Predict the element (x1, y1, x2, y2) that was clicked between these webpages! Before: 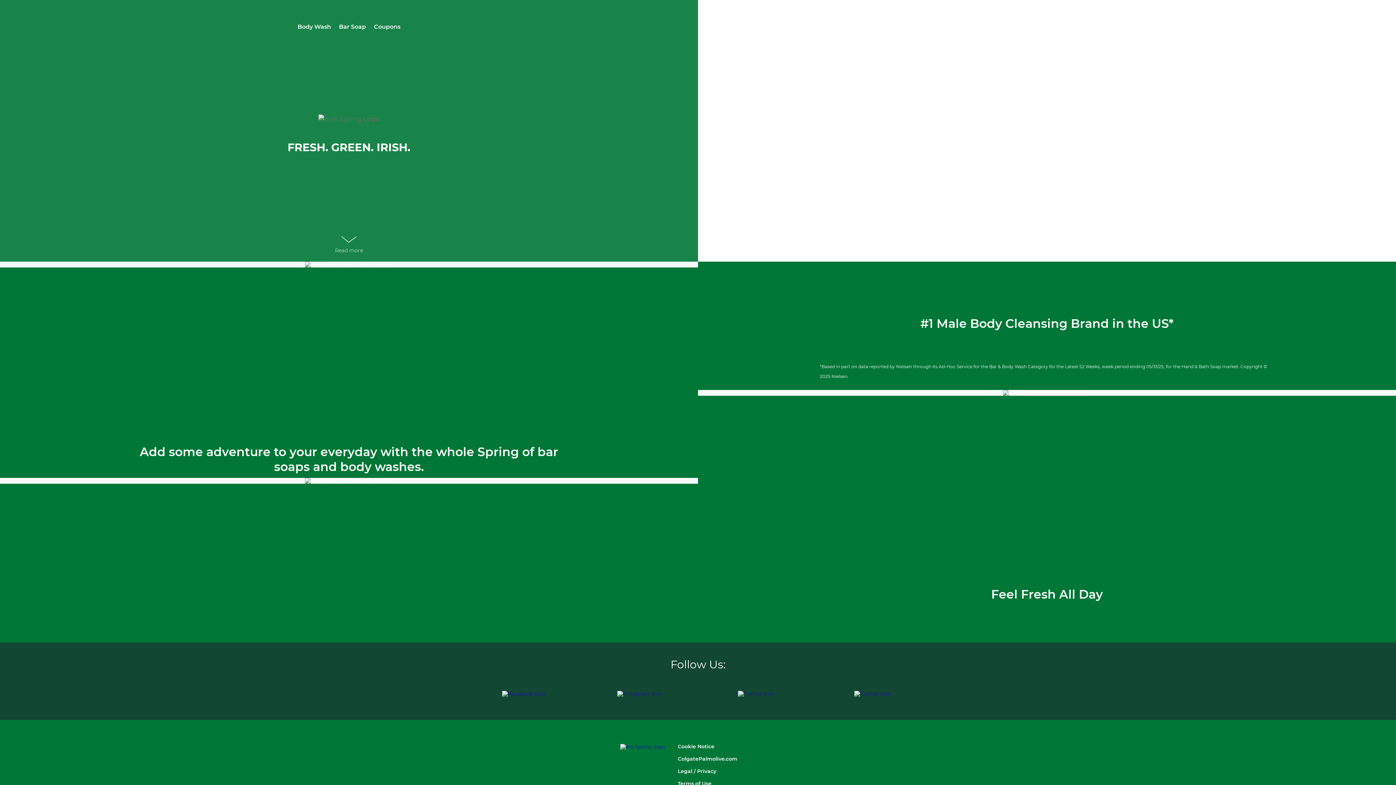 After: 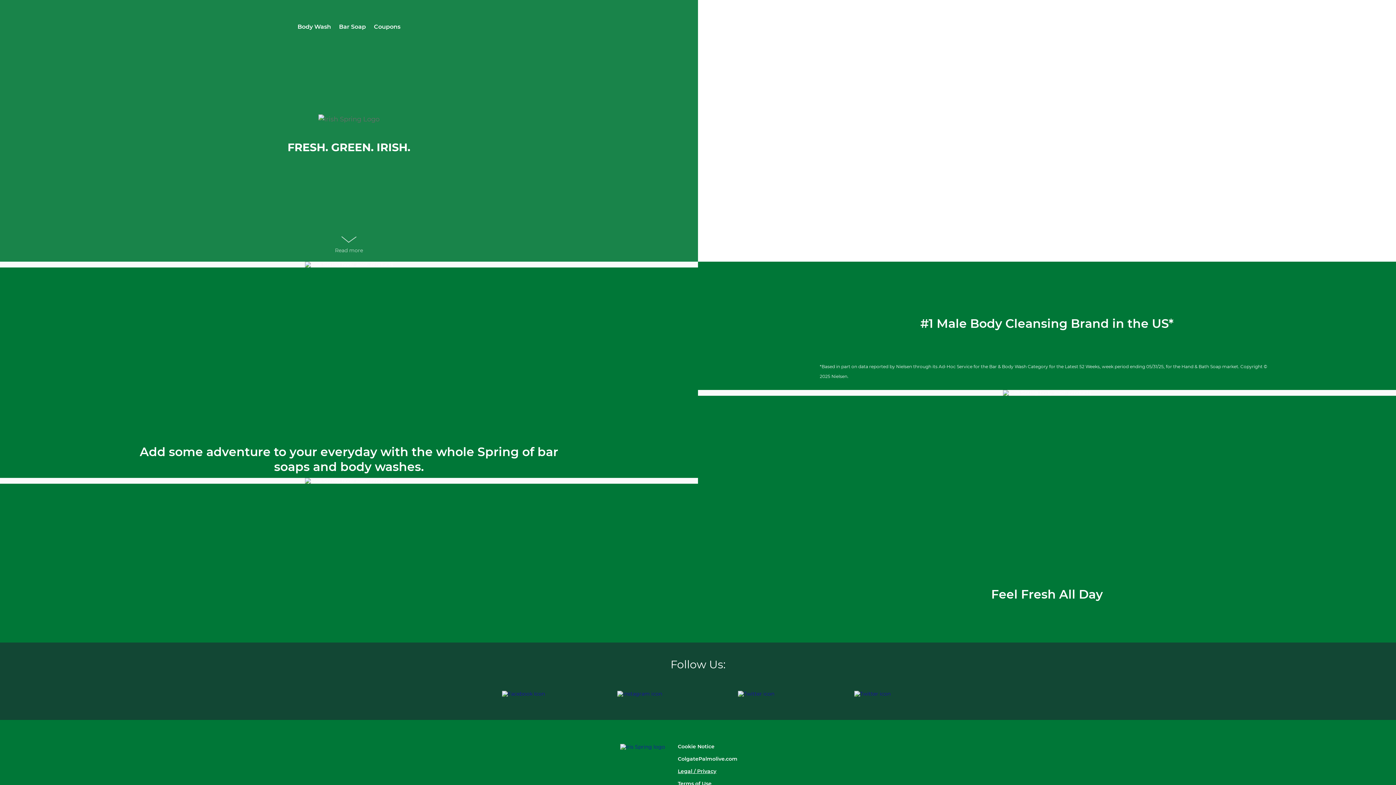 Action: bbox: (678, 768, 716, 774) label: Legal / Privacy